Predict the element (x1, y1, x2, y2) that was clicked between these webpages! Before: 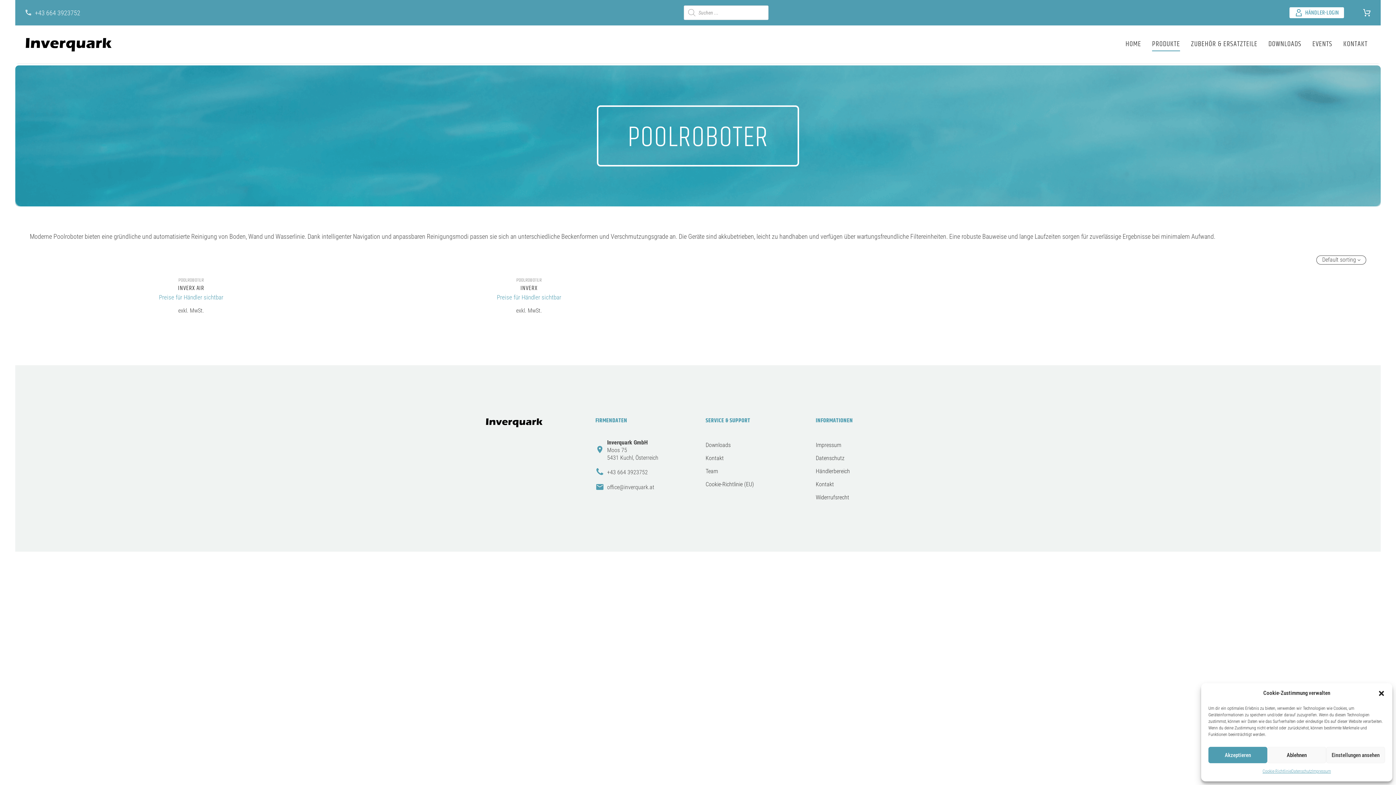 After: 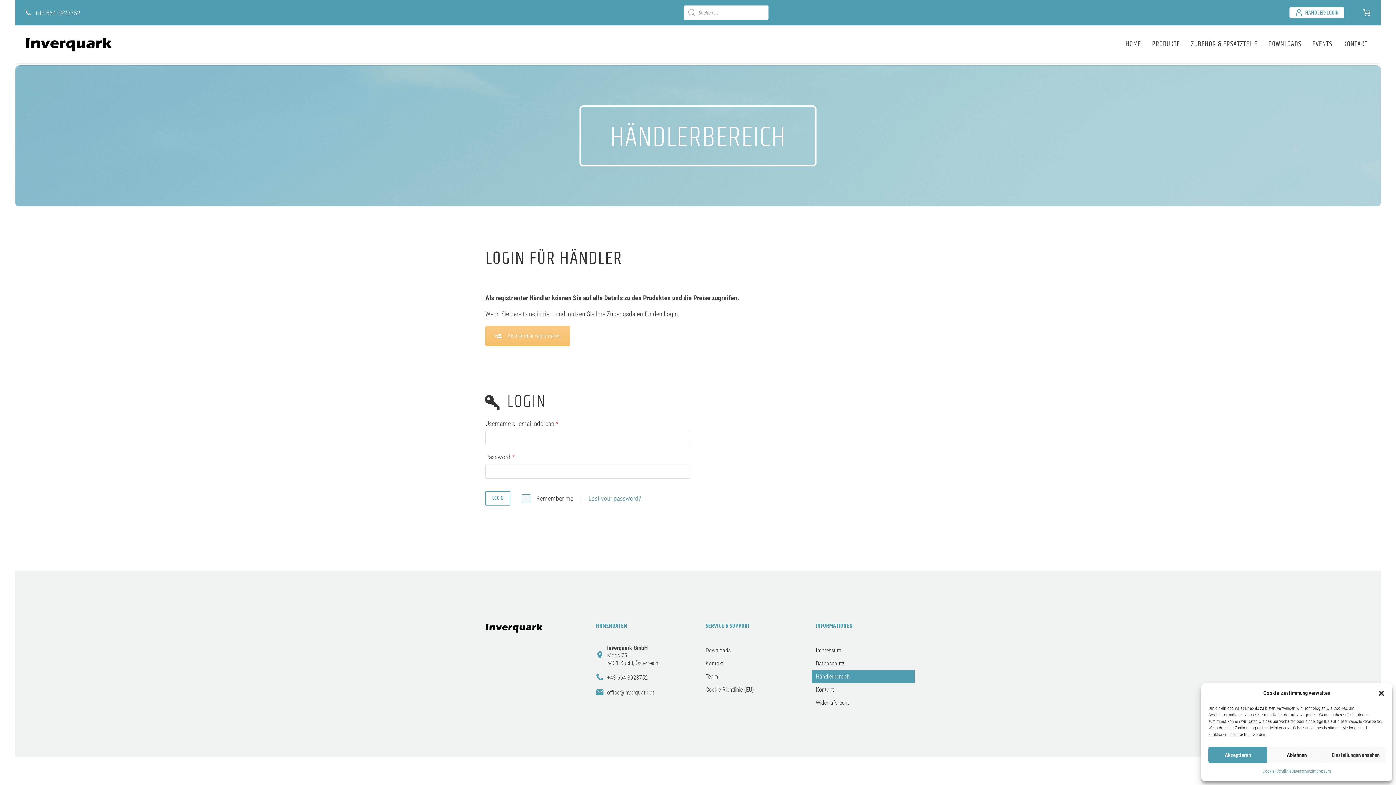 Action: label: Preise für Händler sichtbar bbox: (497, 293, 561, 301)